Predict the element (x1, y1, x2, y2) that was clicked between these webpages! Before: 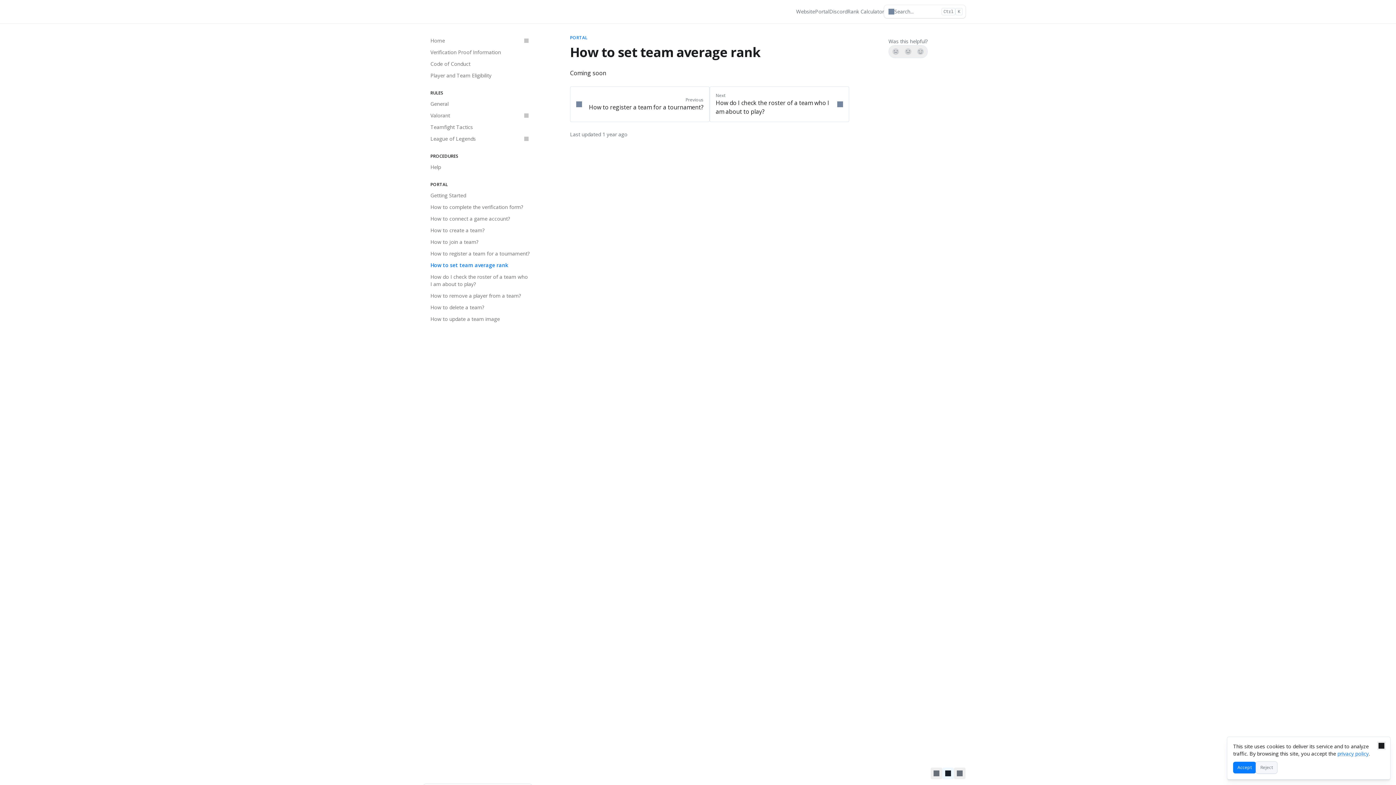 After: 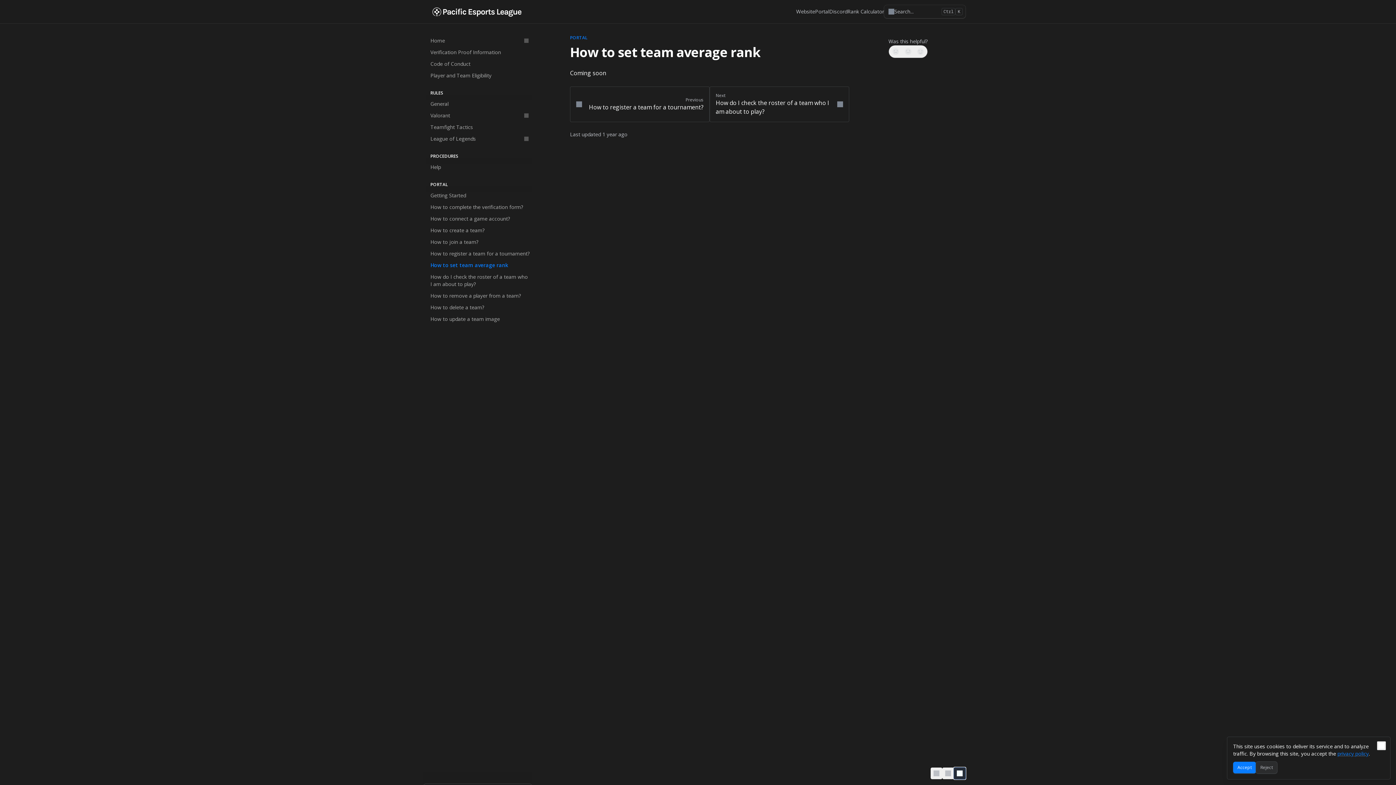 Action: label: Switch to dark theme bbox: (954, 768, 965, 779)